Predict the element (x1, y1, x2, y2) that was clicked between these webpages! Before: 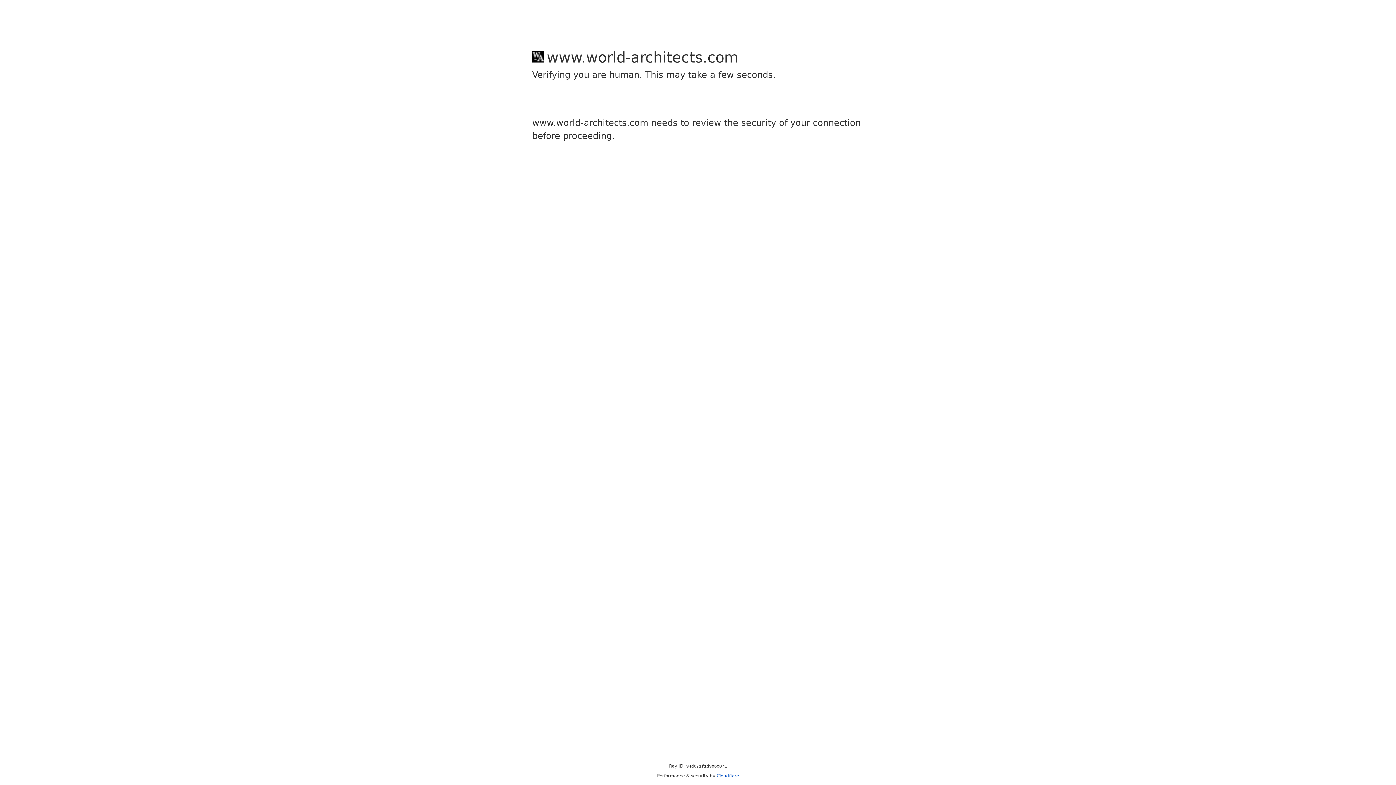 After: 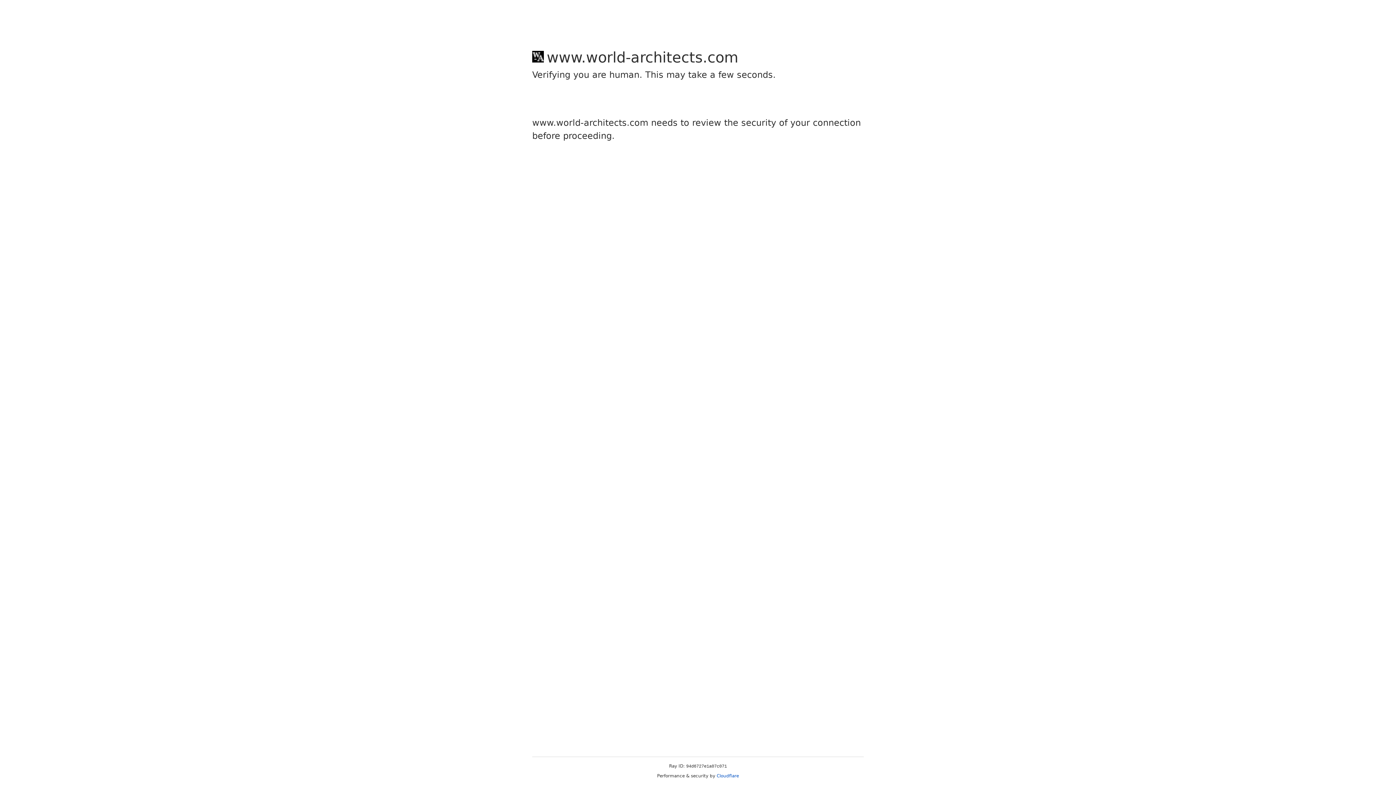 Action: bbox: (716, 773, 739, 778) label: Cloudflare